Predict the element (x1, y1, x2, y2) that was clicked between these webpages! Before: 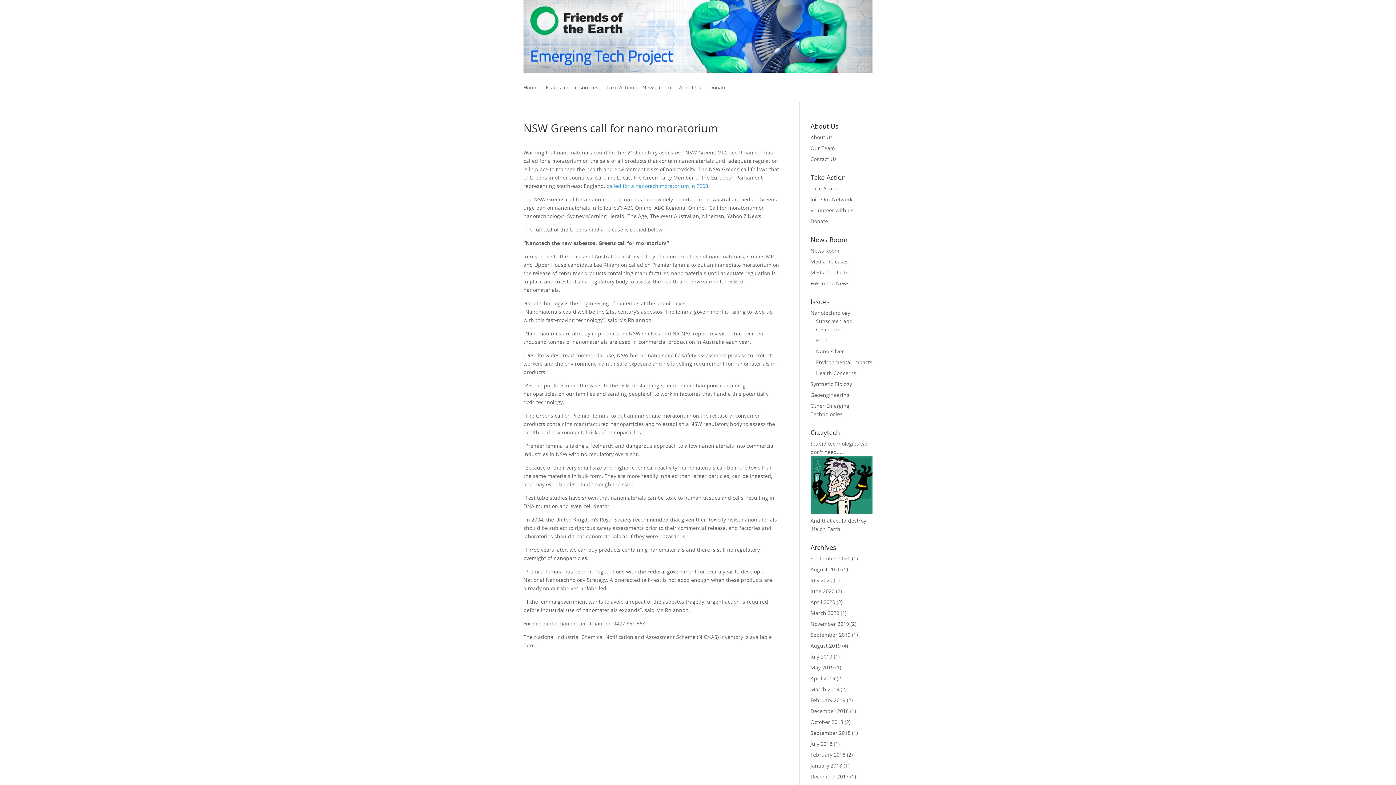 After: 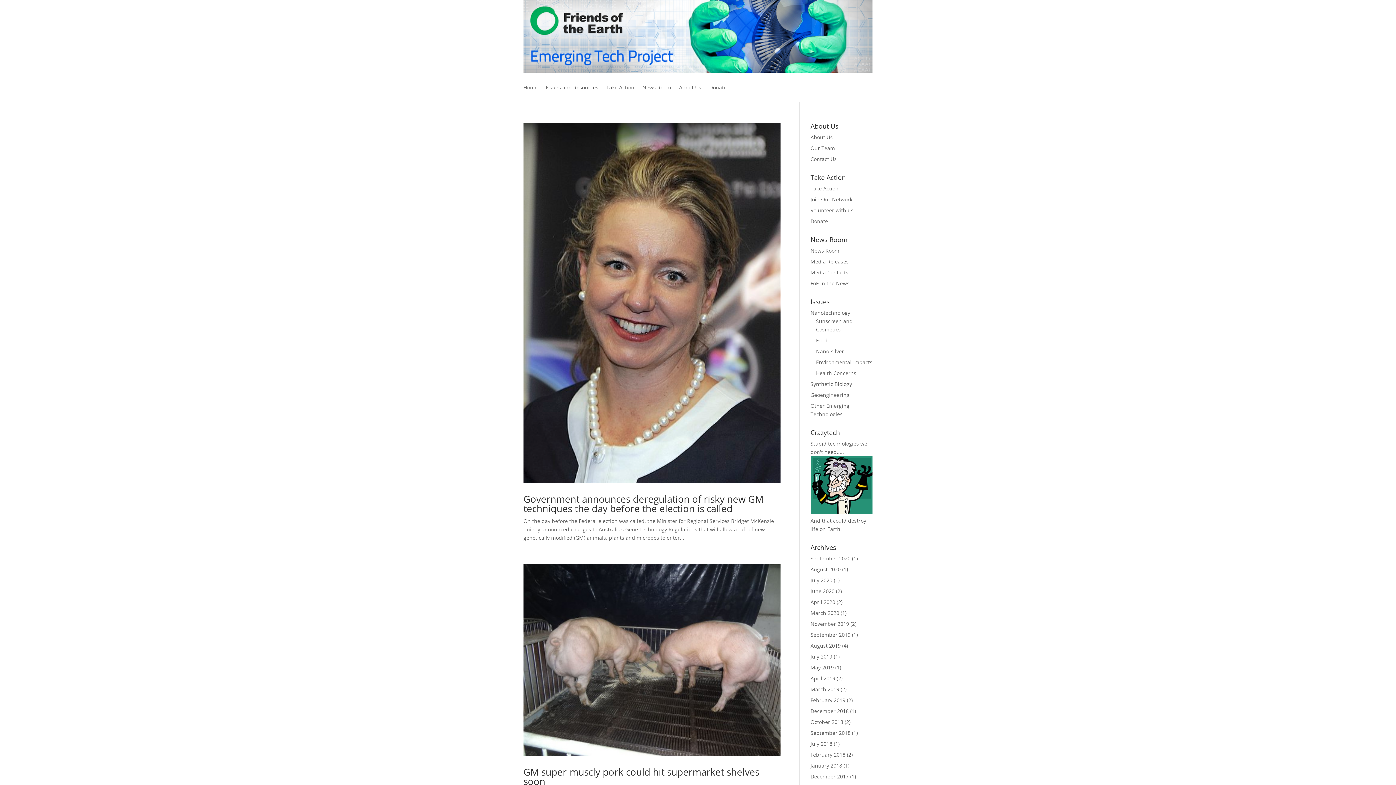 Action: label: April 2019 bbox: (810, 675, 835, 682)